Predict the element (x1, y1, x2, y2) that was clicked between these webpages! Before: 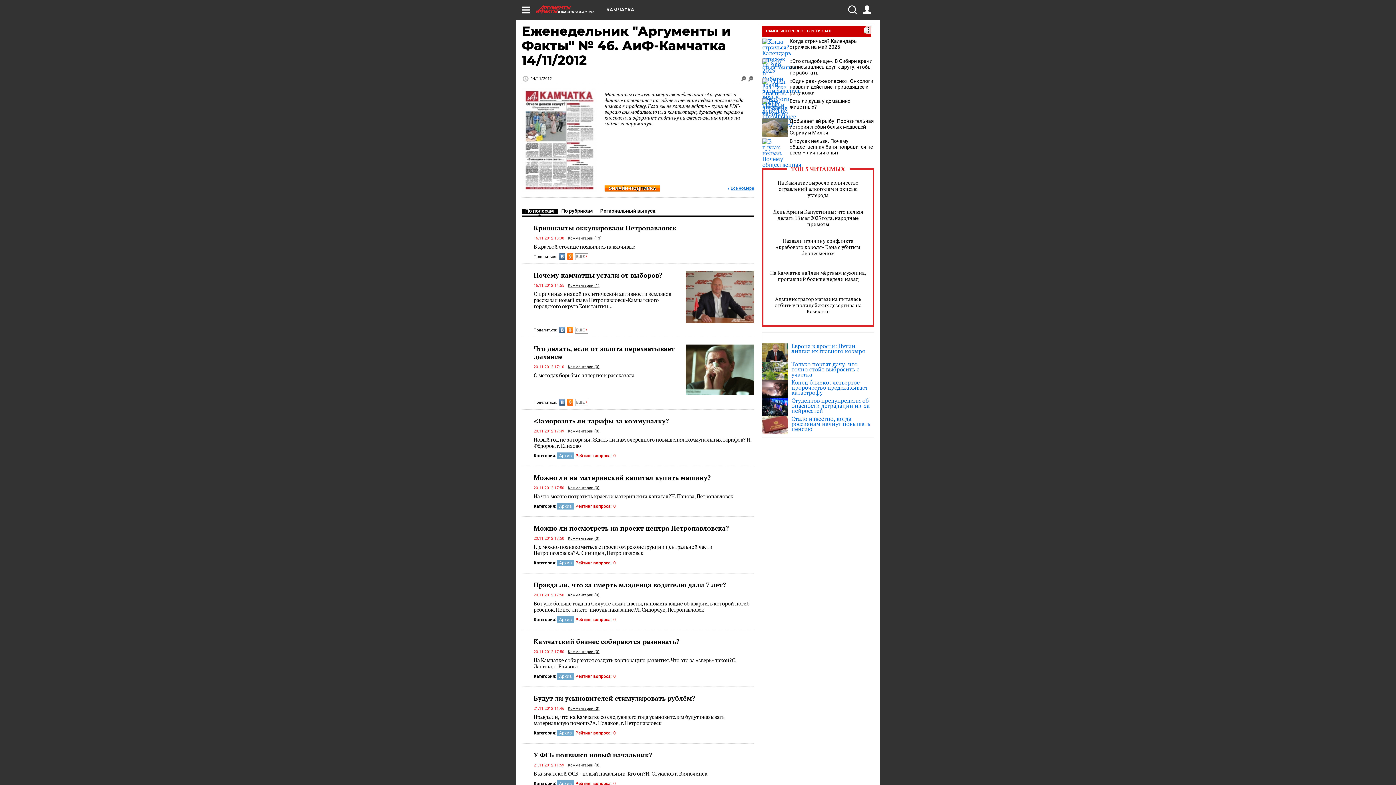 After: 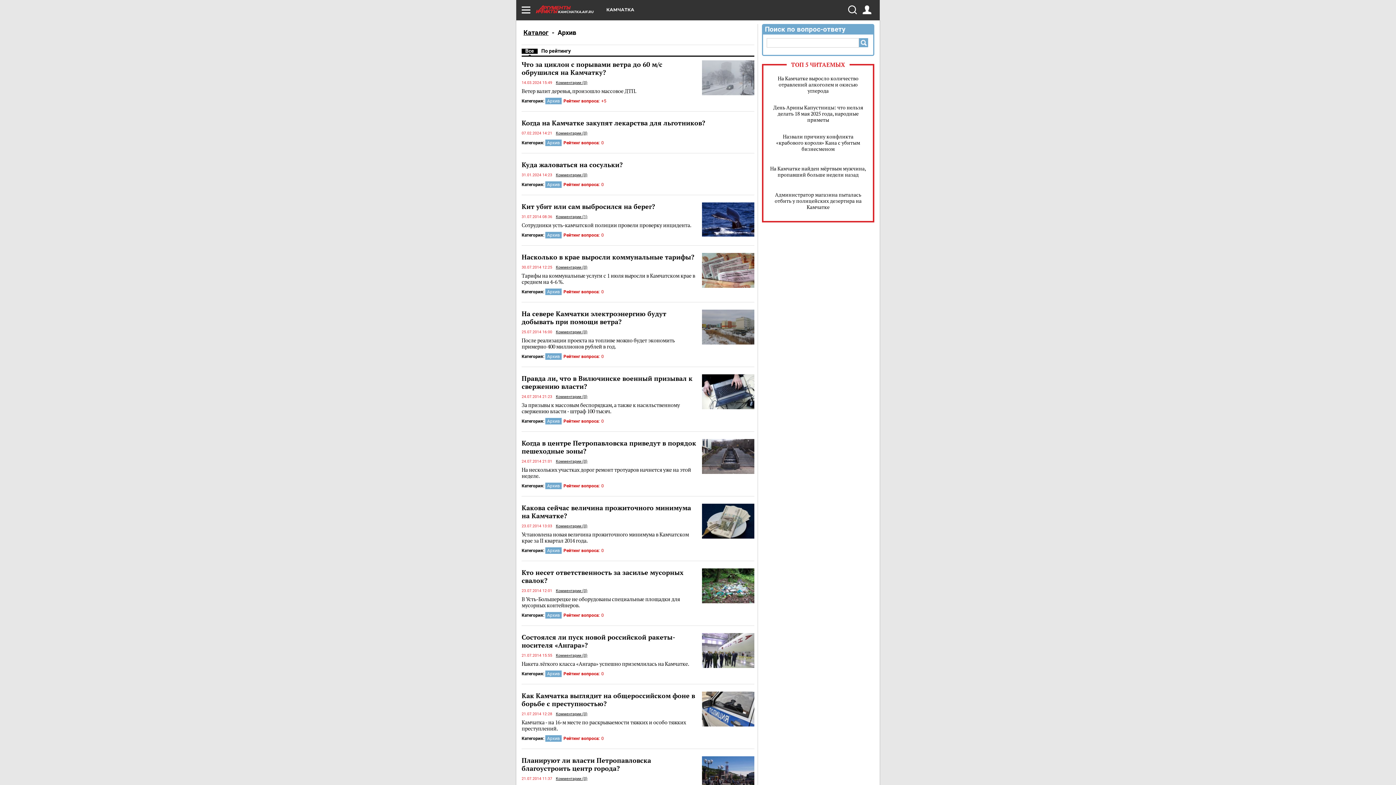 Action: bbox: (557, 560, 573, 566) label: Архив